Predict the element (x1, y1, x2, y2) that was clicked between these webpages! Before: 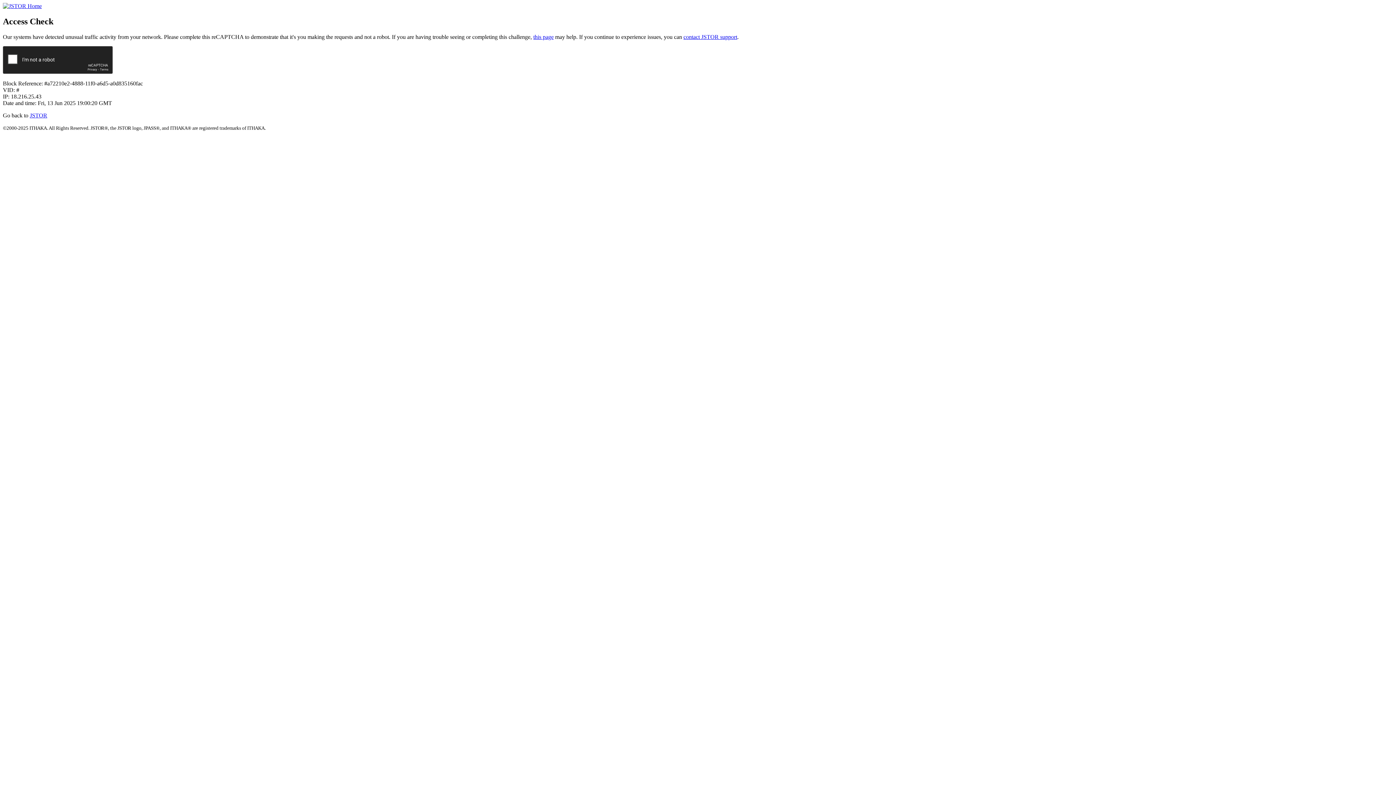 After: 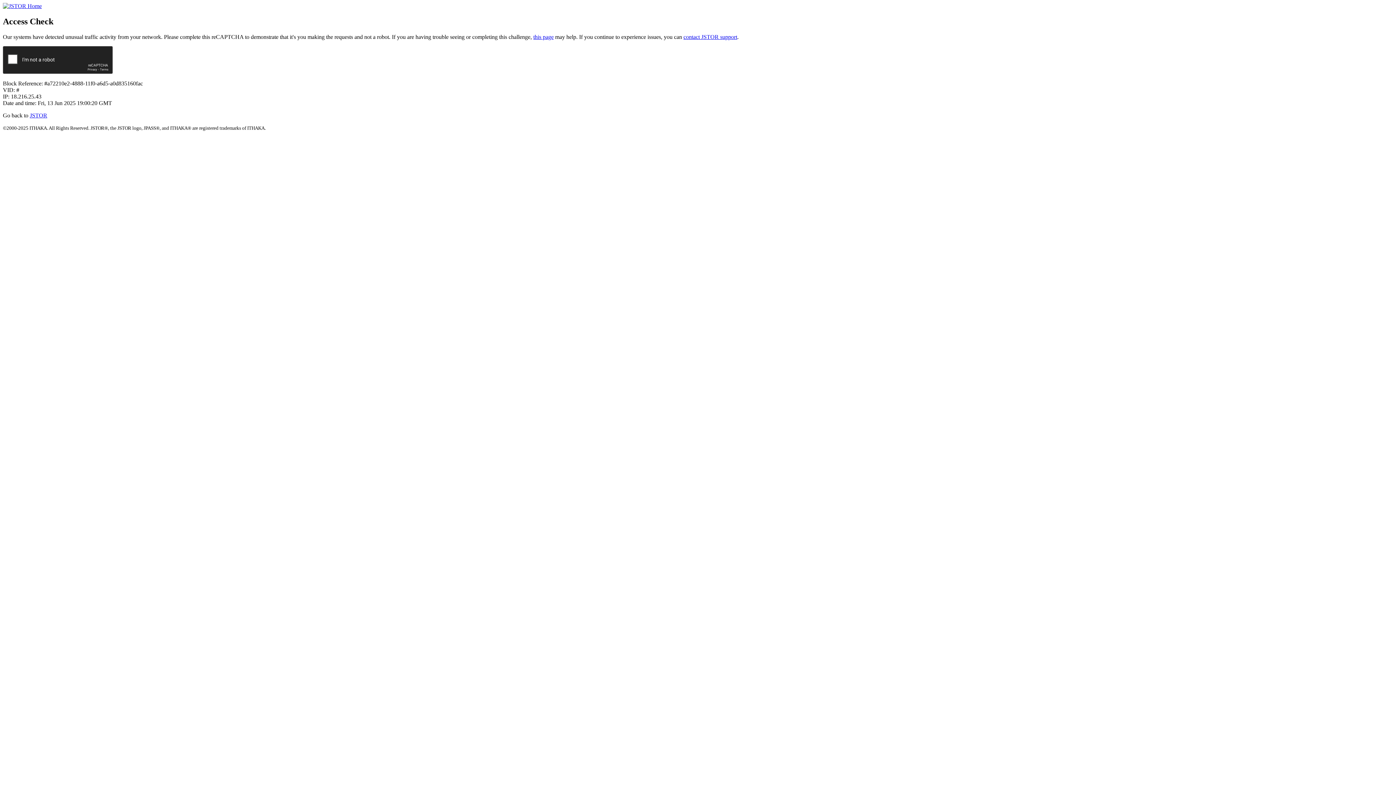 Action: bbox: (683, 33, 737, 39) label: contact JSTOR support